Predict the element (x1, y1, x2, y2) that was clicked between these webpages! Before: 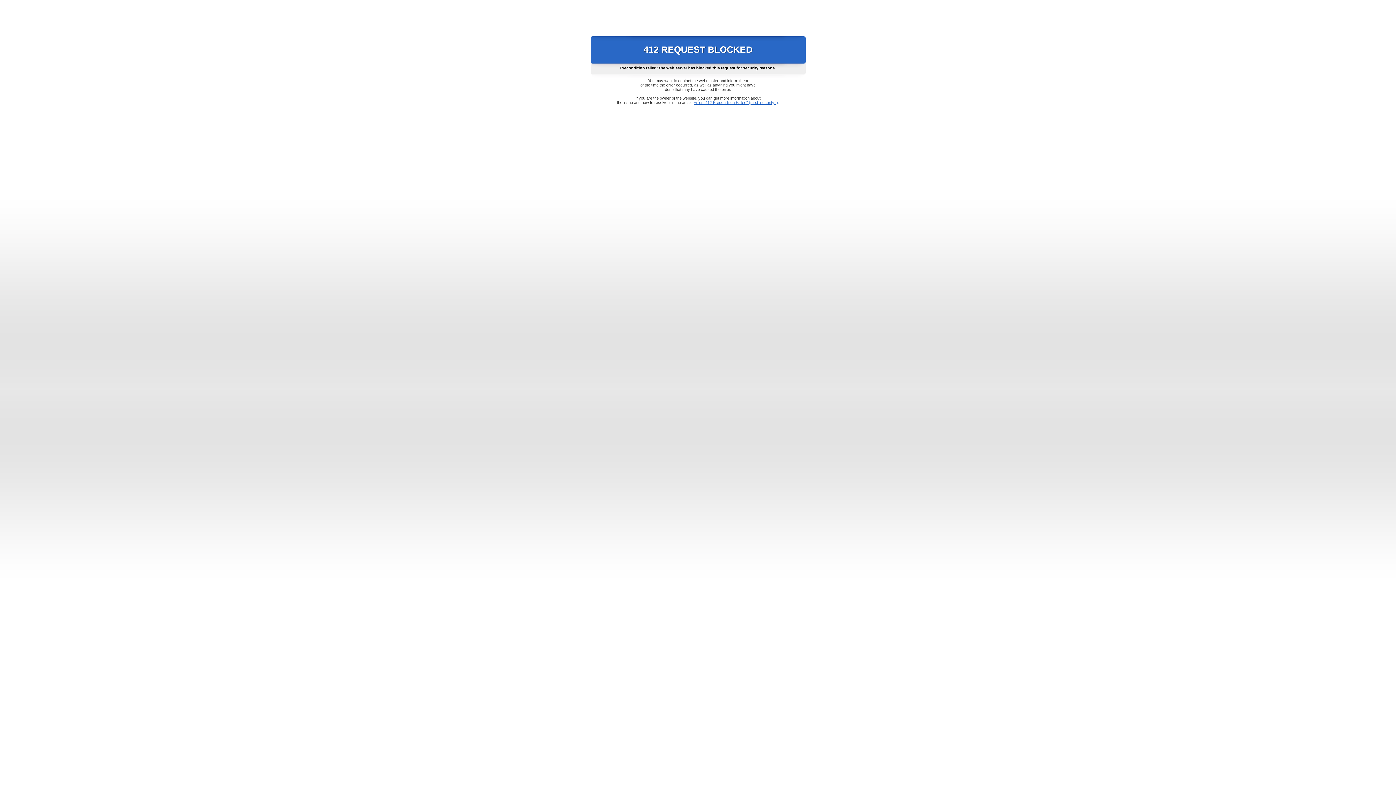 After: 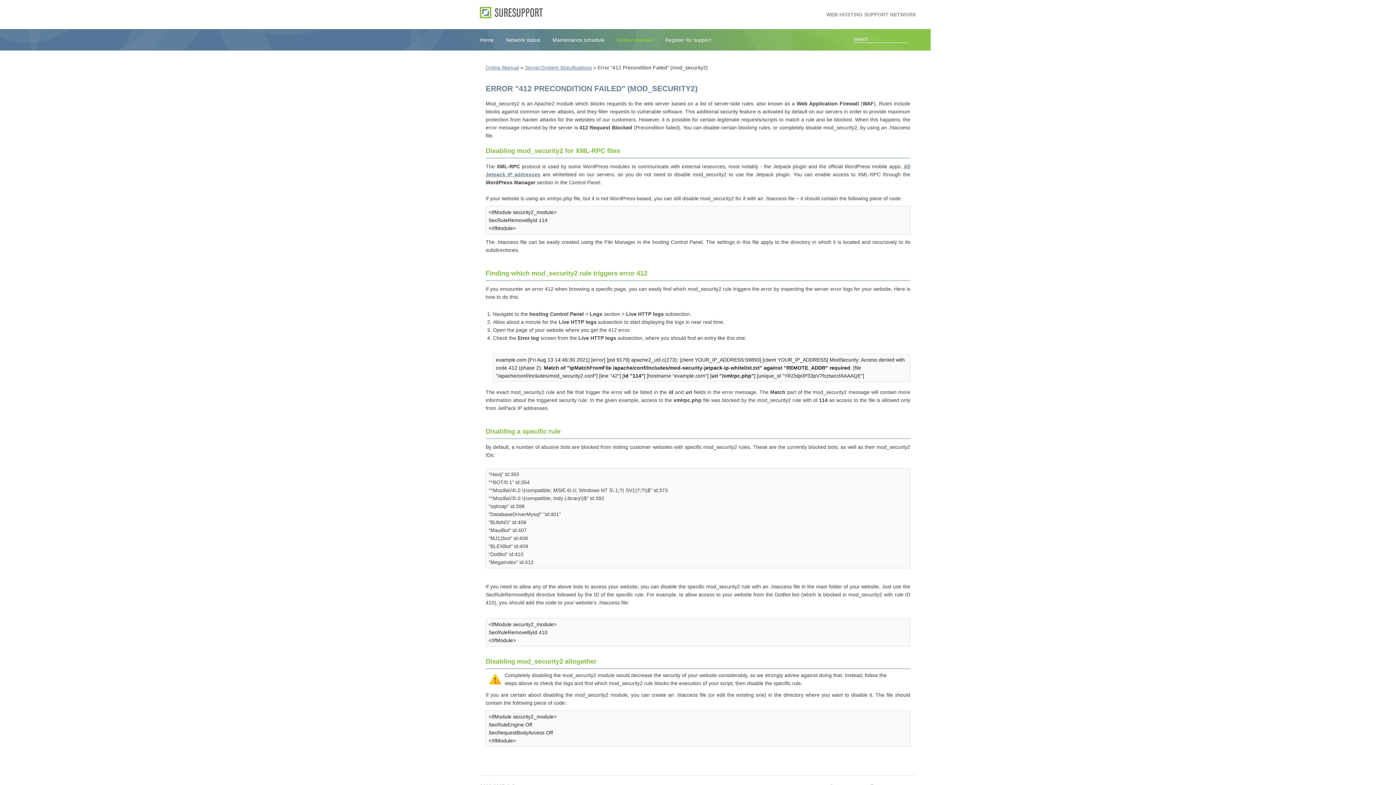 Action: bbox: (693, 100, 778, 104) label: Error "412 Precondition Failed" (mod_security2)